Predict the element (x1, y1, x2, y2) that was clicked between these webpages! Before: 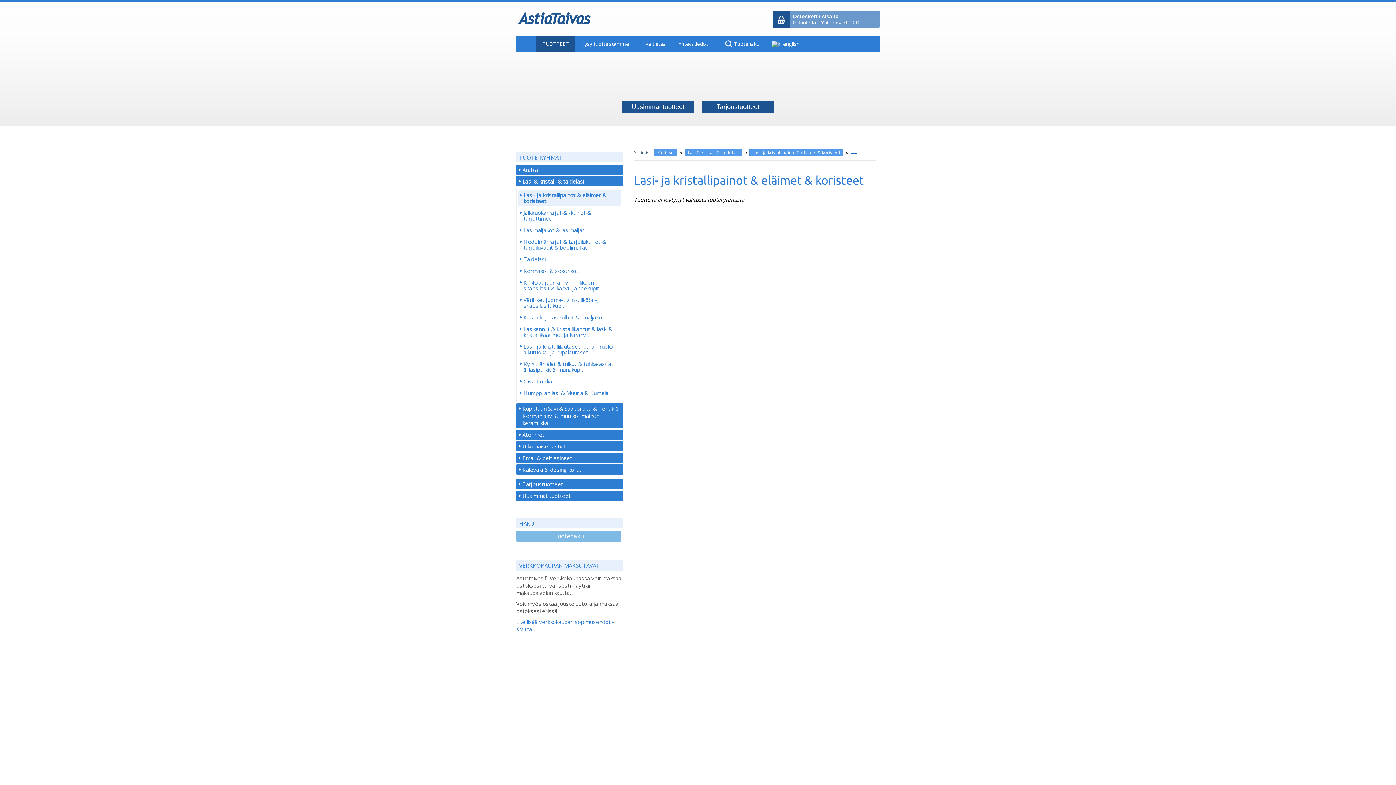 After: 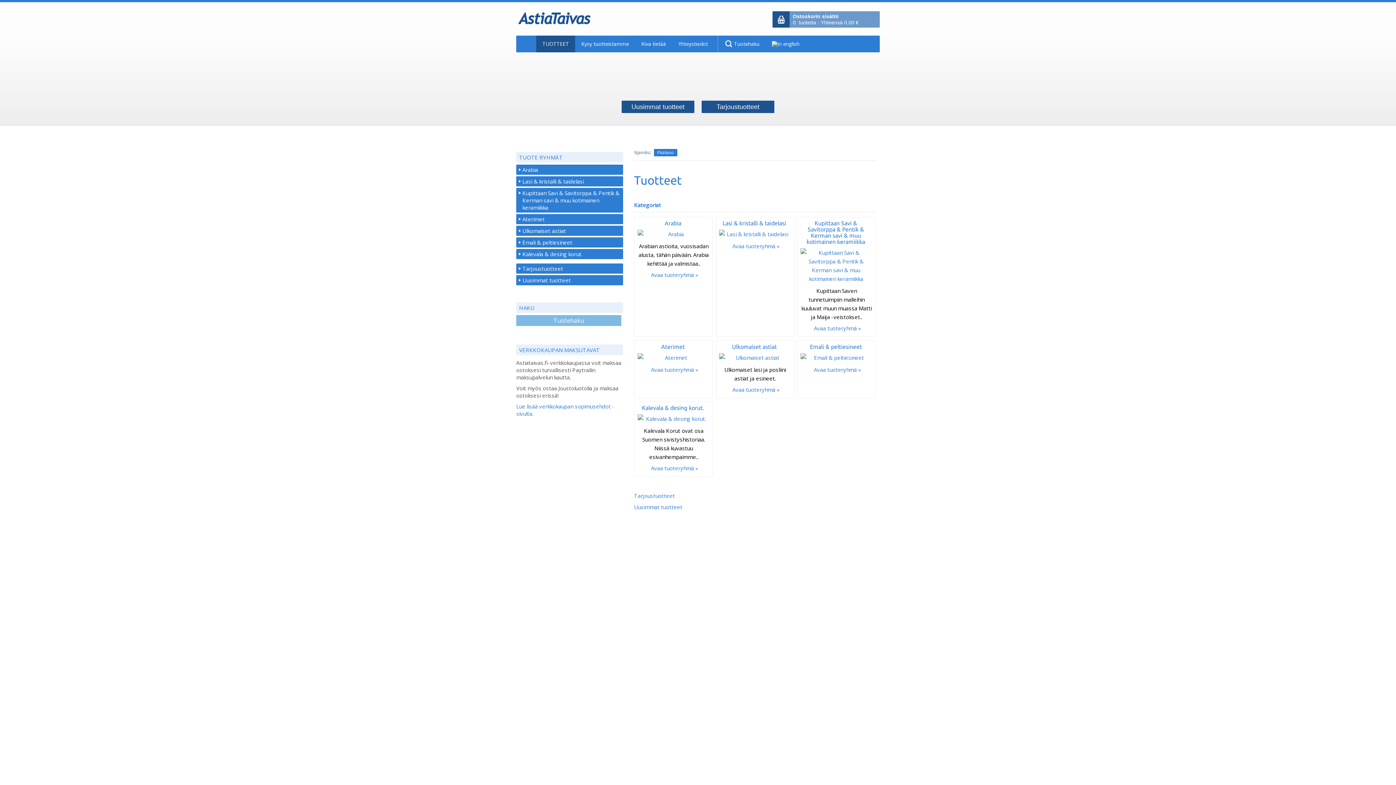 Action: bbox: (536, 35, 575, 52) label: TUOTTEET